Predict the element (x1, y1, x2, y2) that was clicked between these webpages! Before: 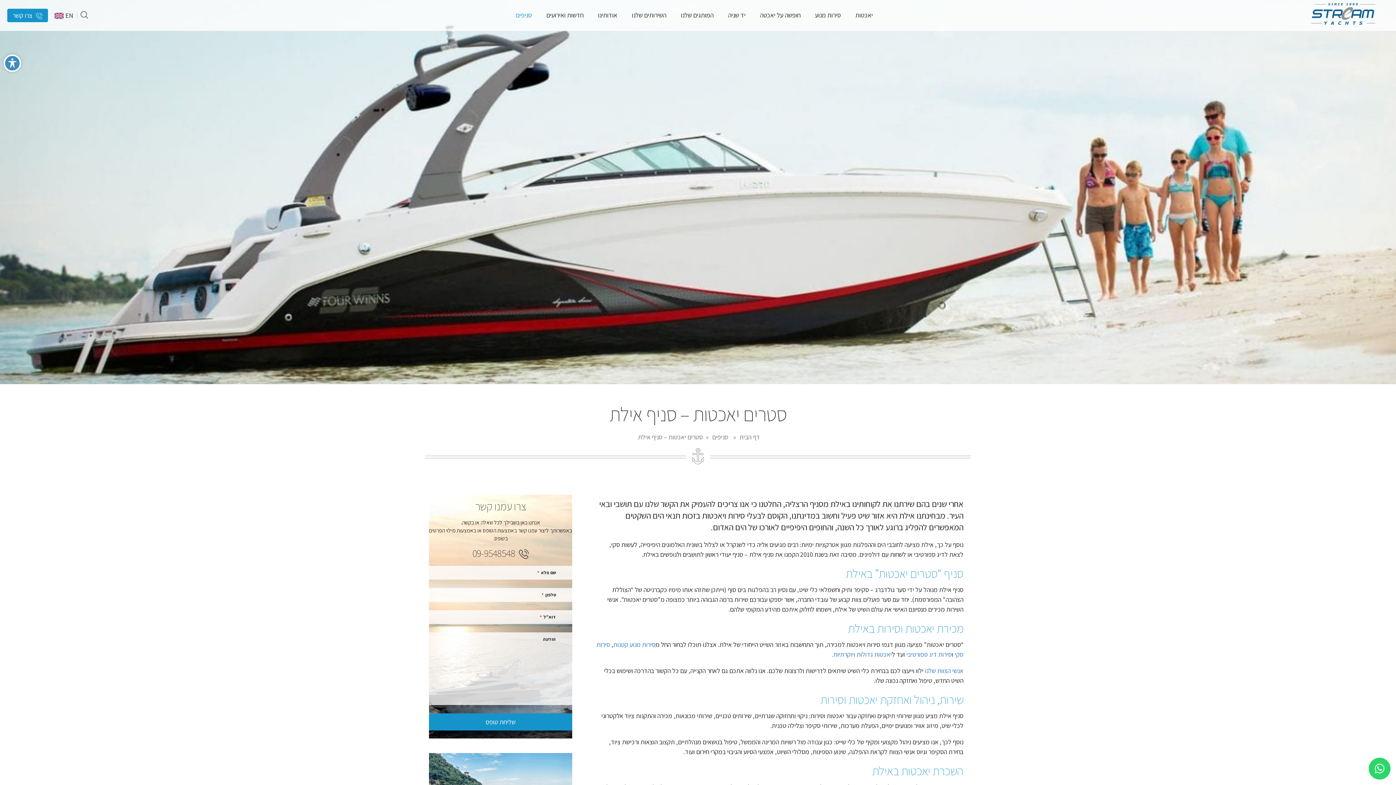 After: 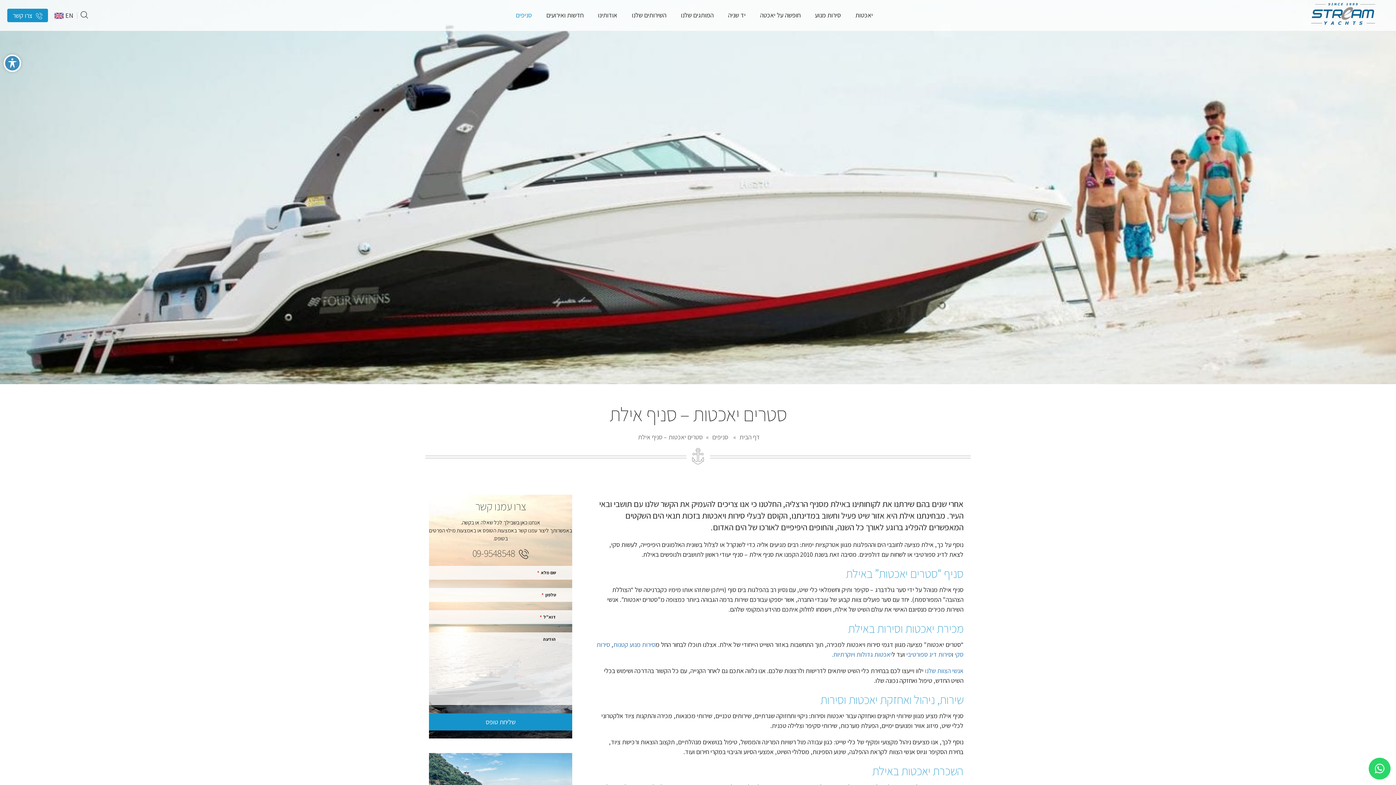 Action: bbox: (0, 369, 13, 382)